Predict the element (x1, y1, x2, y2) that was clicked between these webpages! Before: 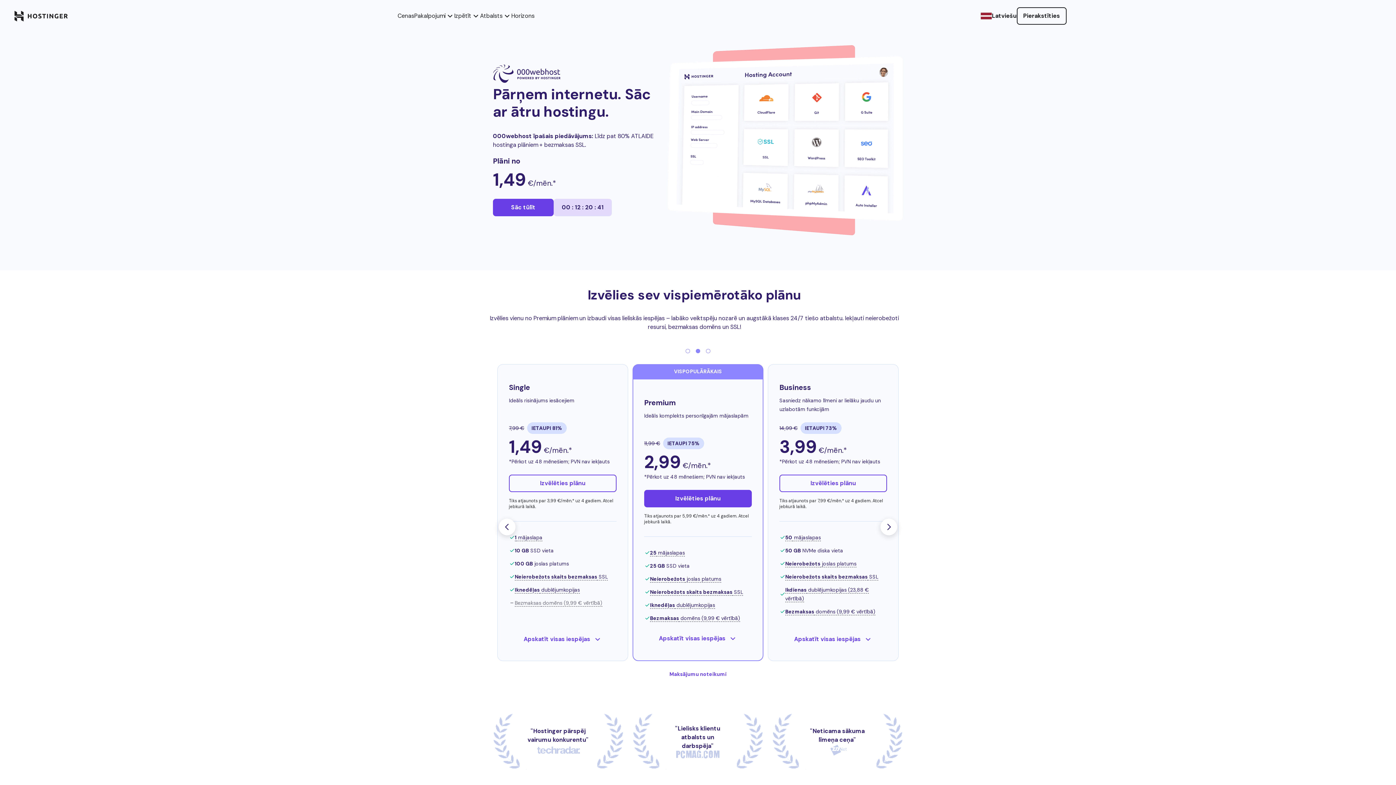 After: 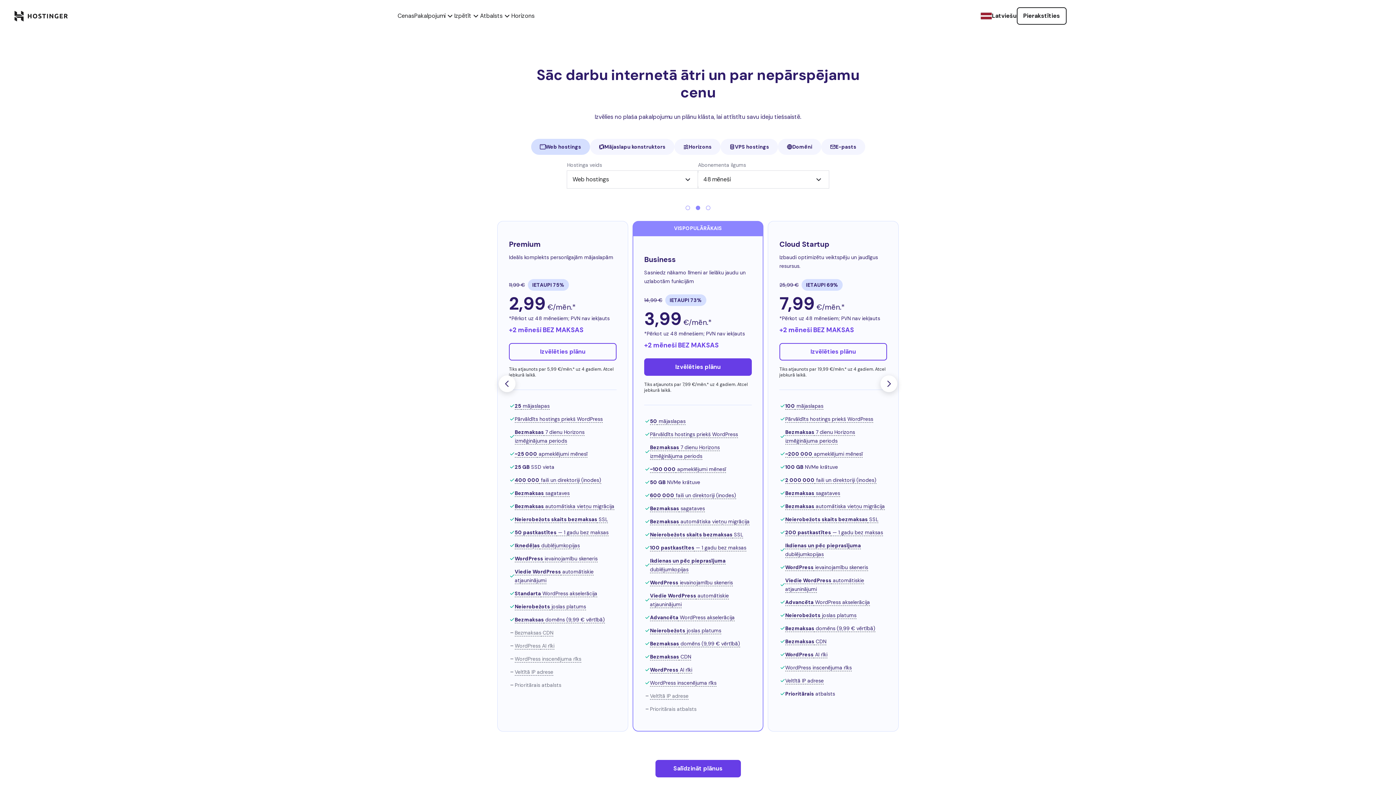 Action: label: Cenas bbox: (397, 11, 414, 20)